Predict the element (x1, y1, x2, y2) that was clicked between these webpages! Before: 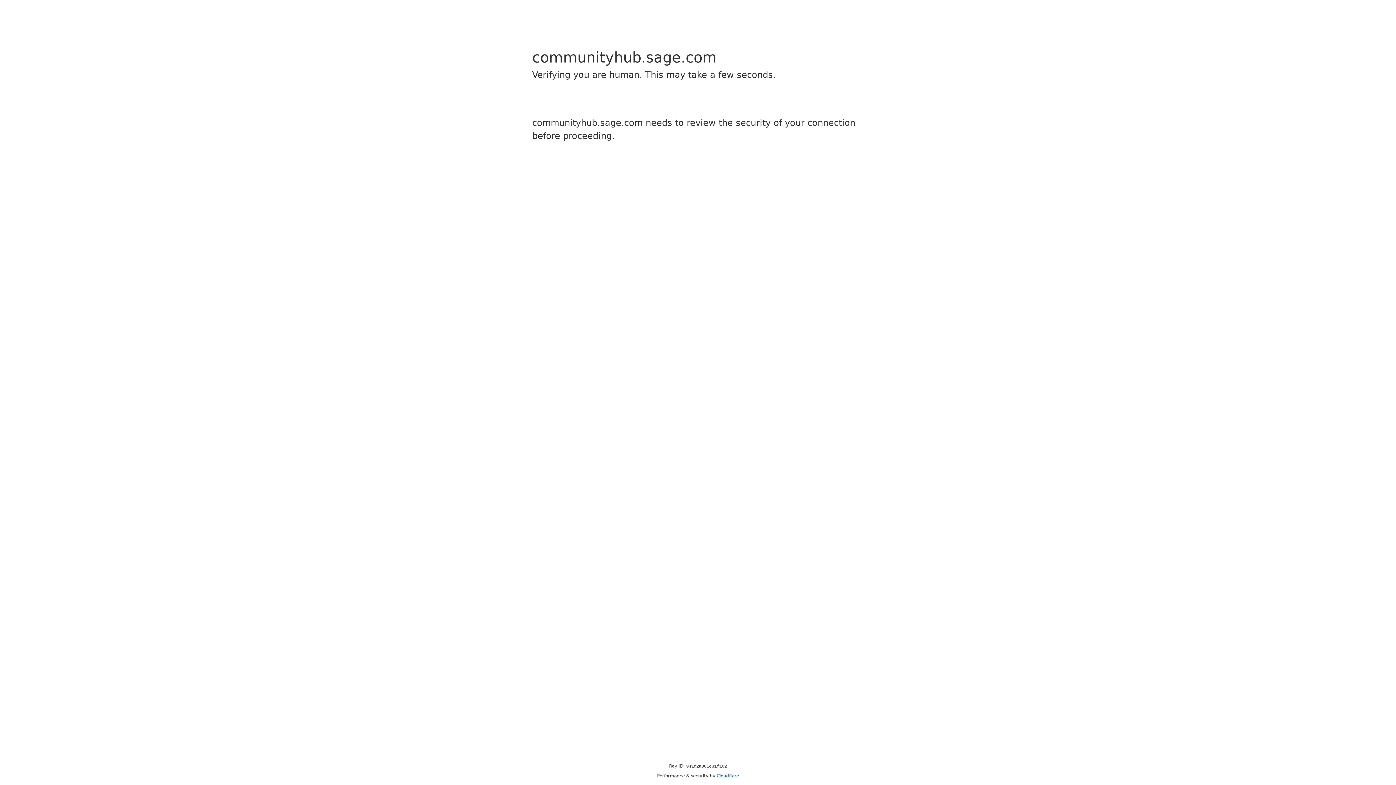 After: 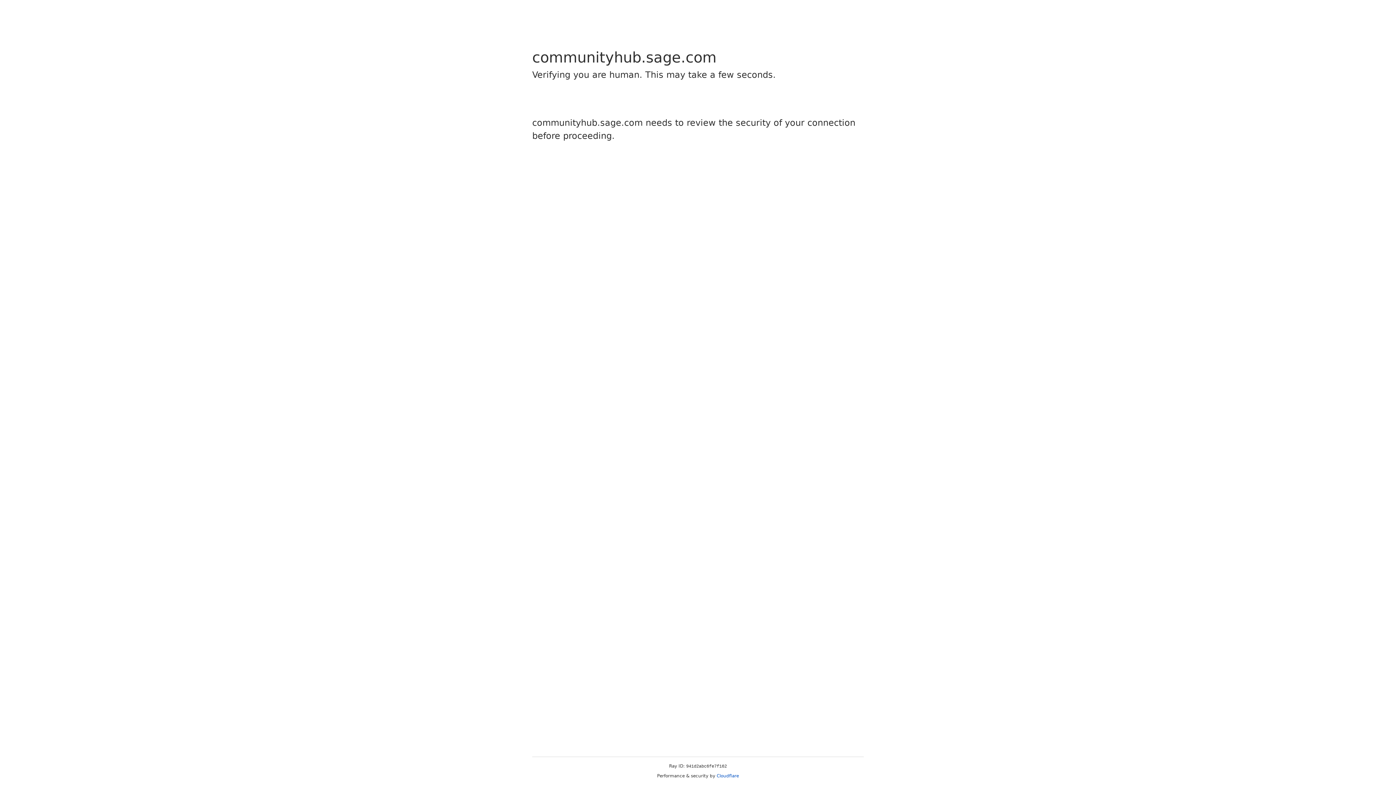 Action: label: Cloudflare bbox: (716, 773, 739, 778)